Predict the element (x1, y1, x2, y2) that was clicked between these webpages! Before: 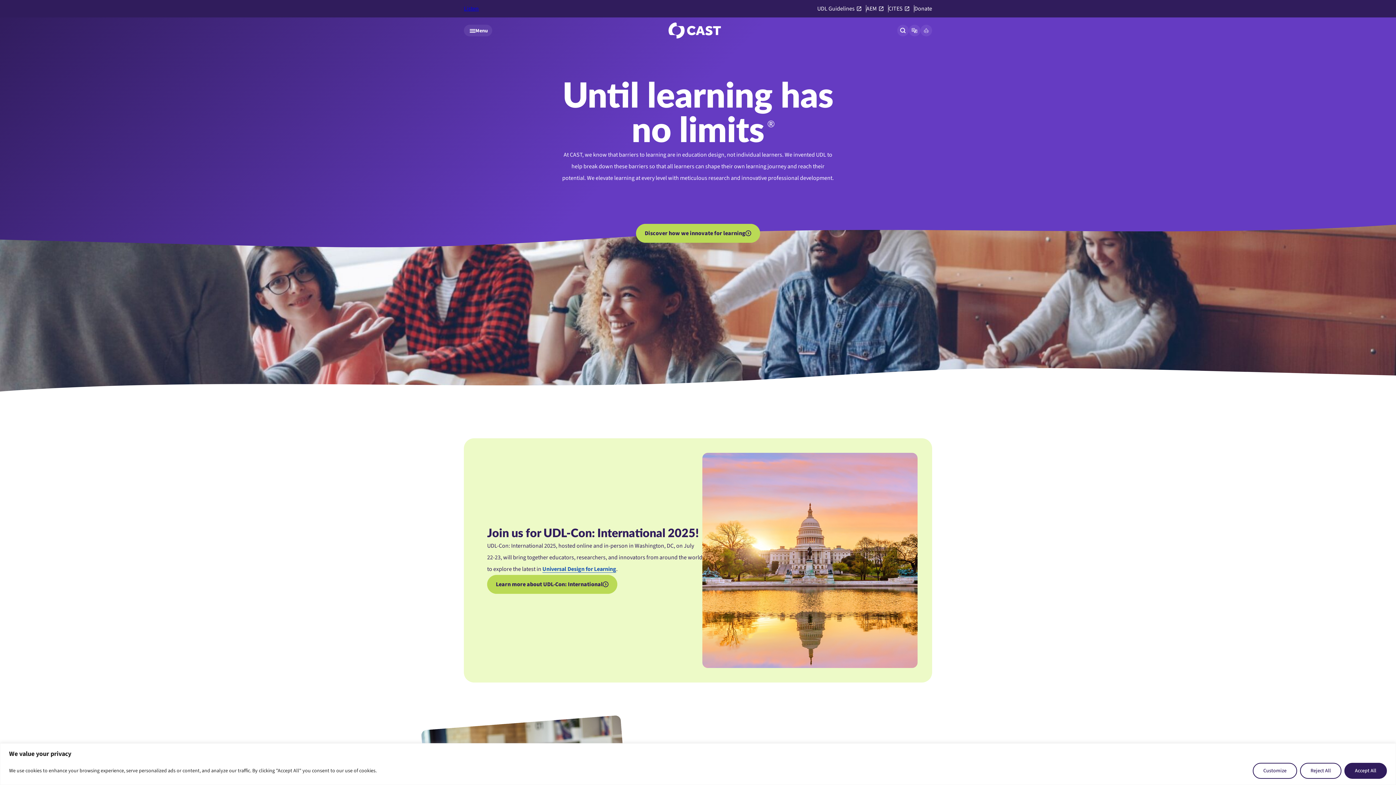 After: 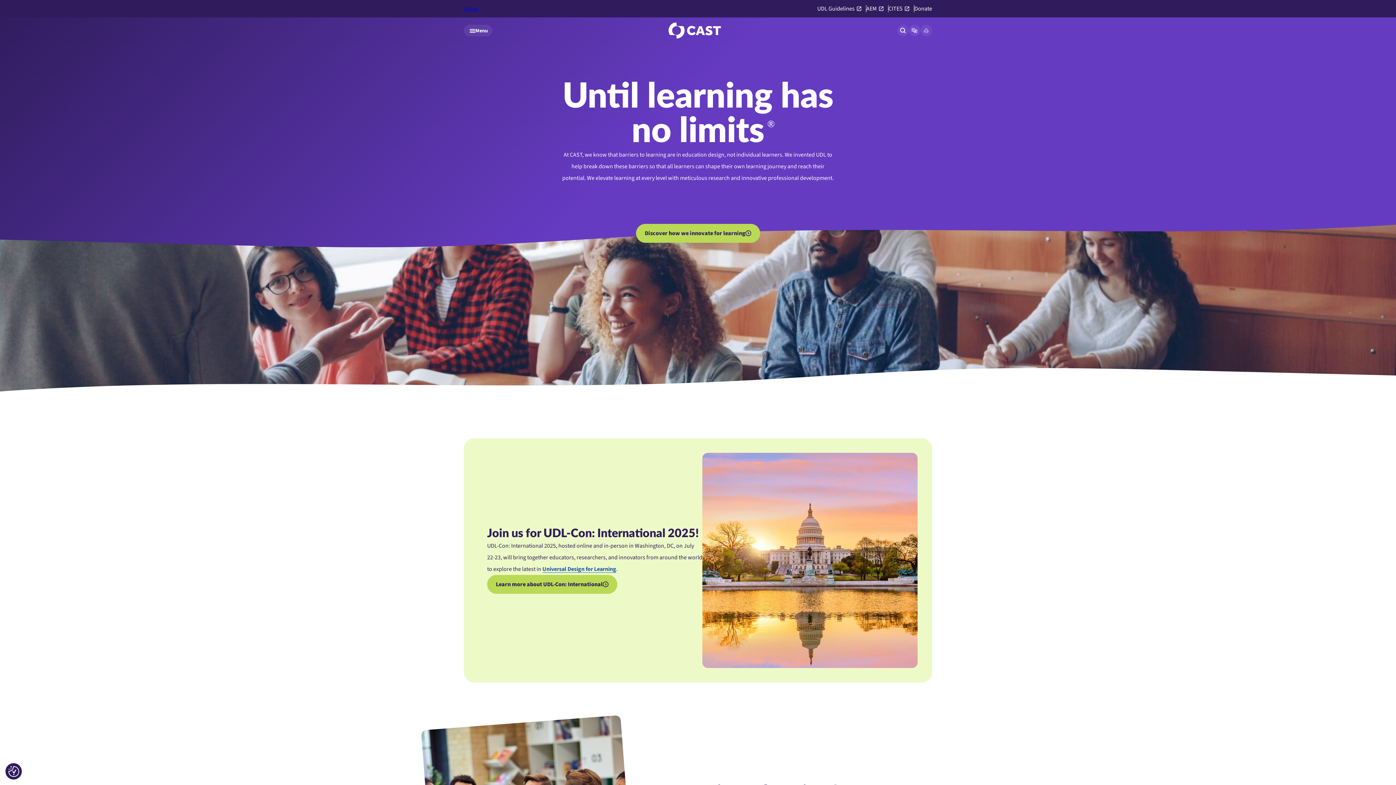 Action: bbox: (1300, 763, 1341, 779) label: Reject All